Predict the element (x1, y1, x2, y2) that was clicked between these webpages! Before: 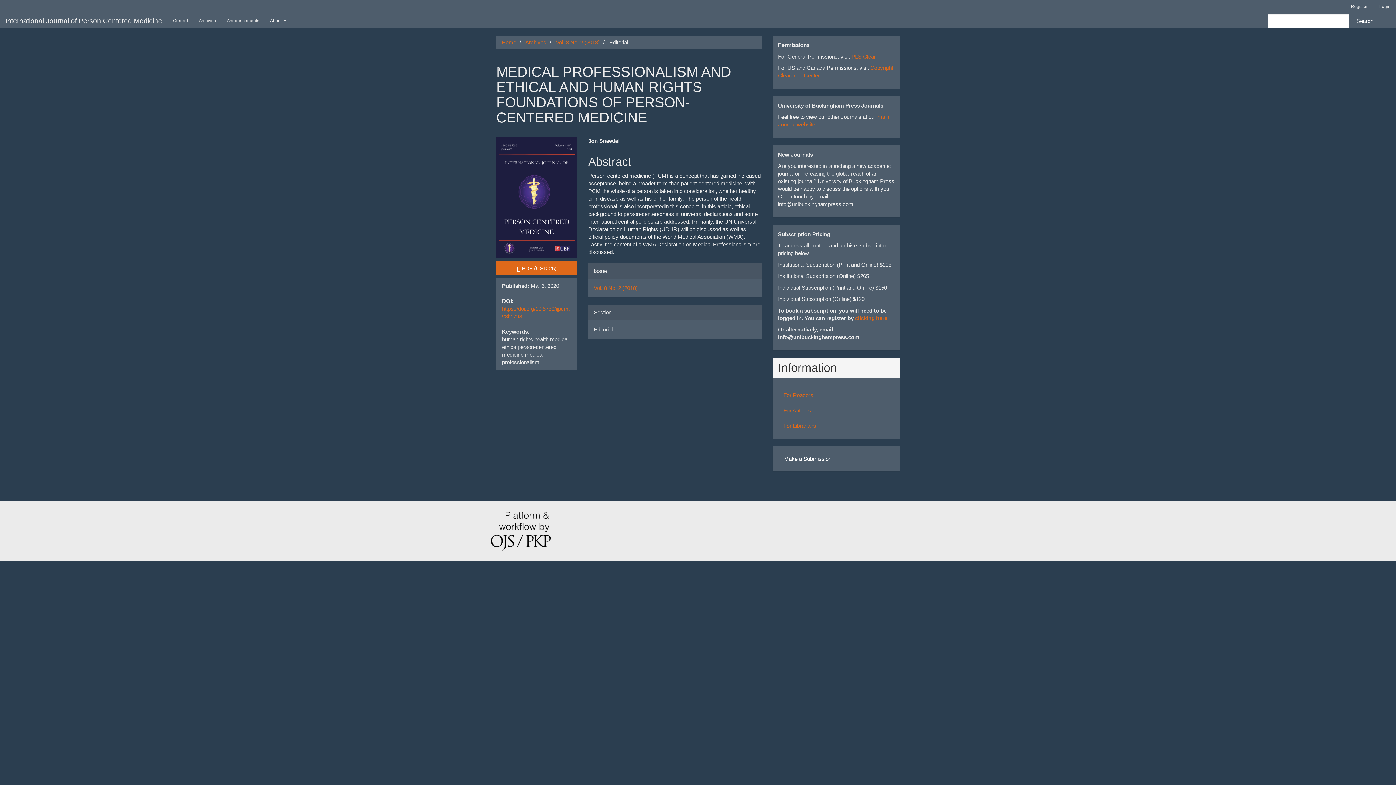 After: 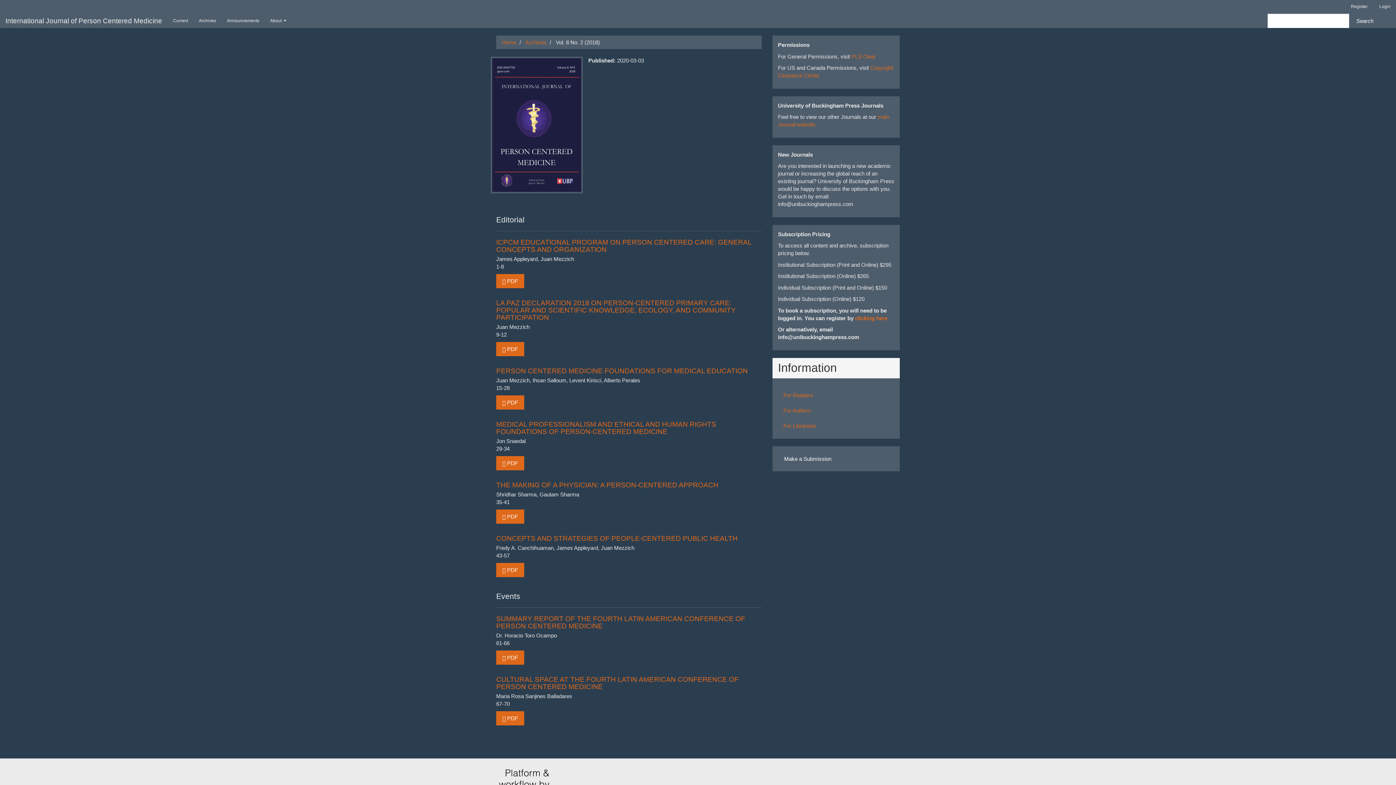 Action: bbox: (496, 136, 577, 258)